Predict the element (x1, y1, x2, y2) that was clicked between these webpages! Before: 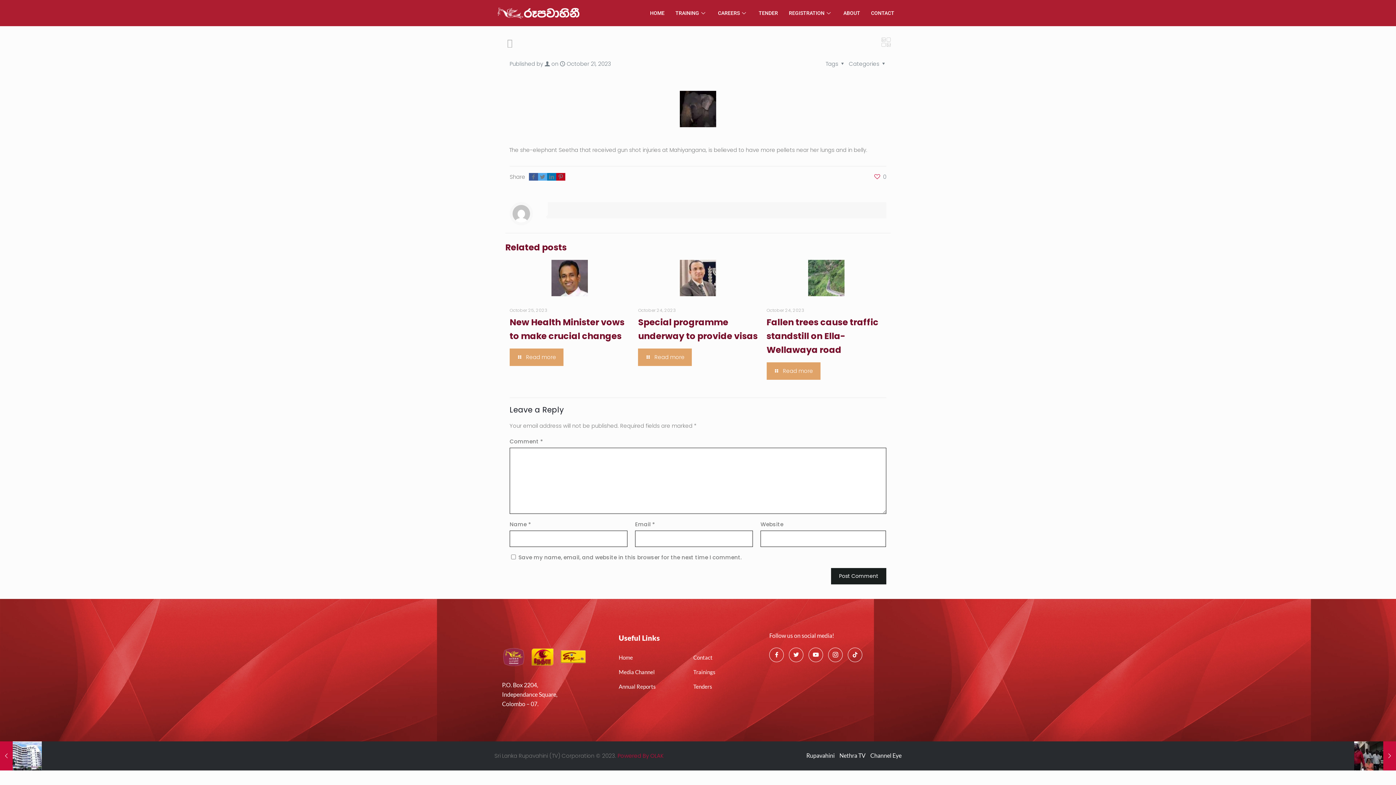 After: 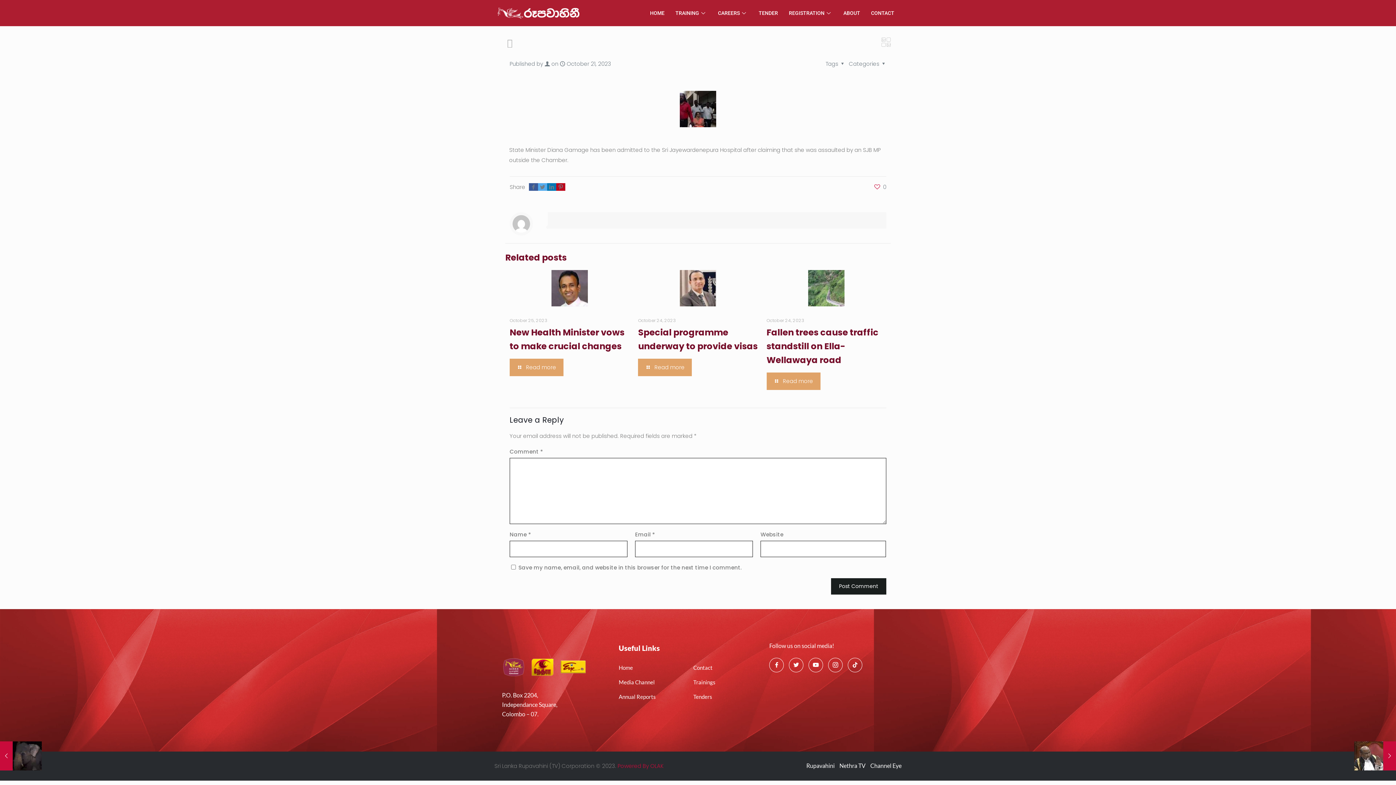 Action: label: Diana Gamage hospitalized
October 21, 2023 bbox: (1354, 741, 1396, 770)